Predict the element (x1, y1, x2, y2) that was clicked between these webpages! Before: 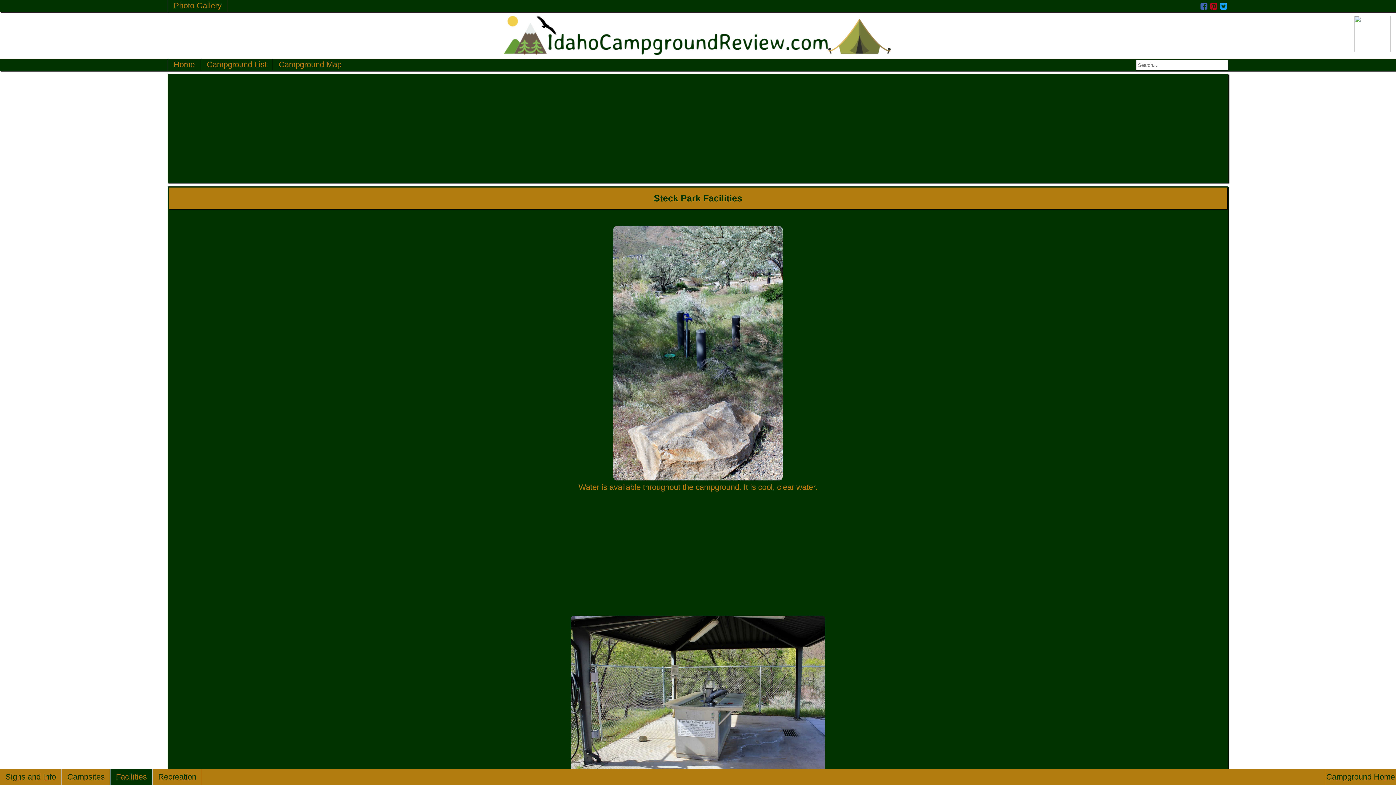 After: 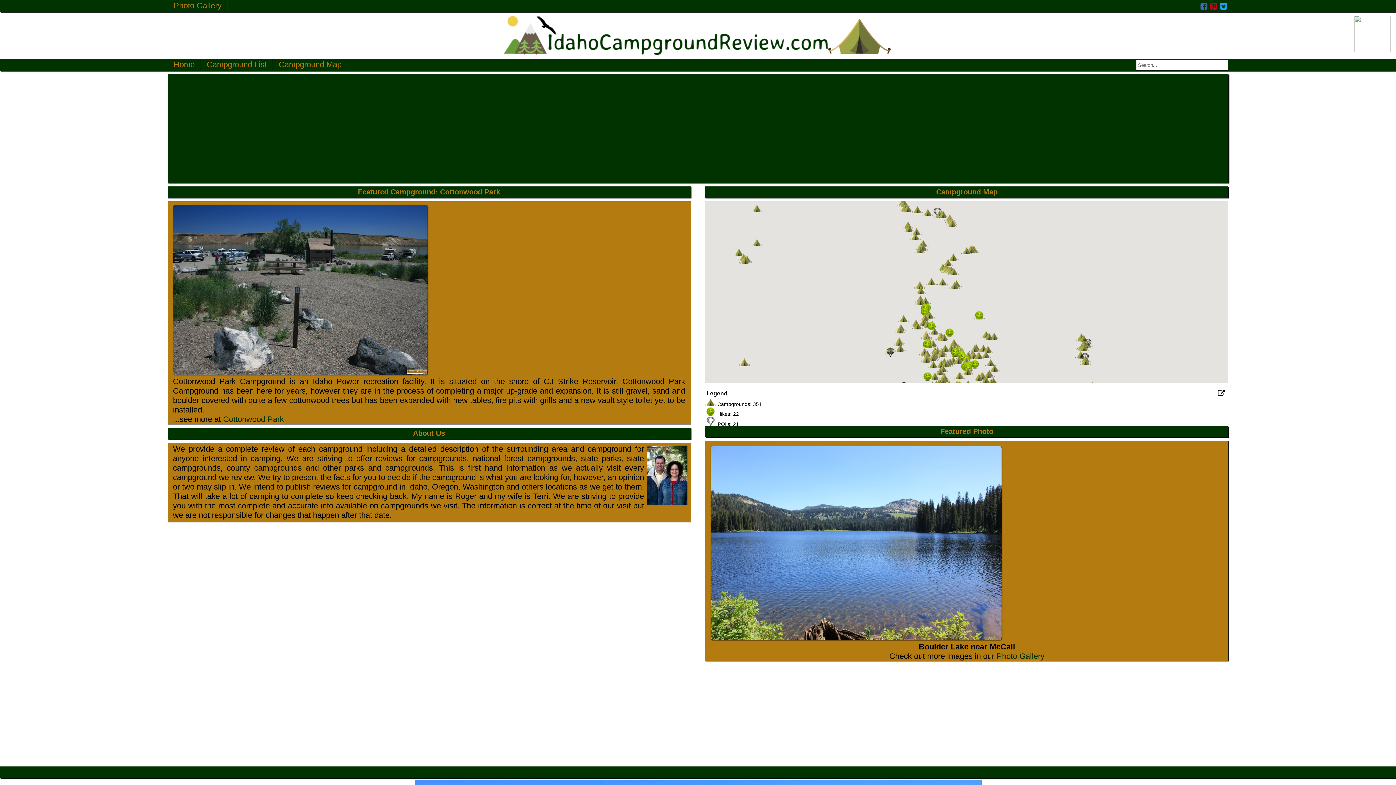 Action: bbox: (167, 58, 200, 70) label: Home